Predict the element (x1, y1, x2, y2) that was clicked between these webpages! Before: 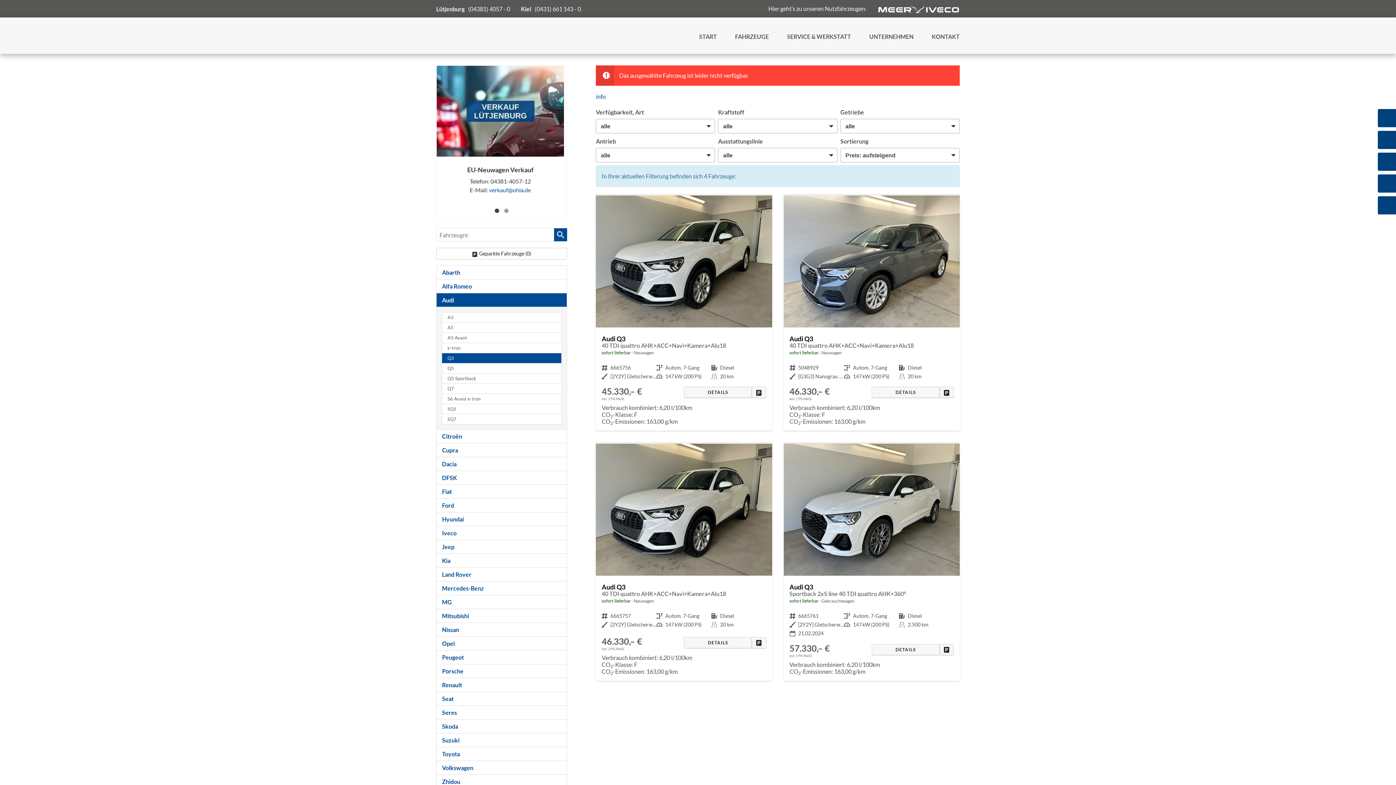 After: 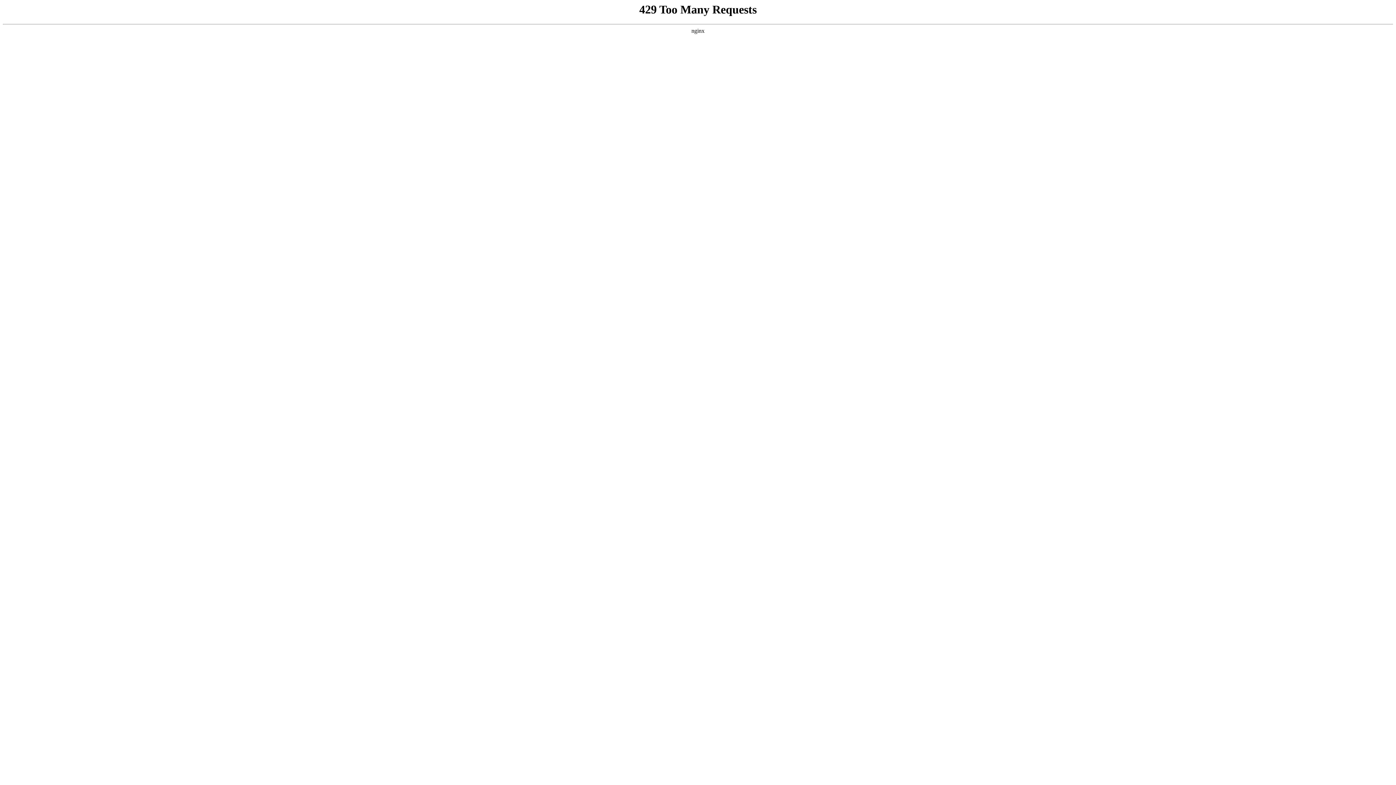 Action: bbox: (690, 17, 726, 53) label: START